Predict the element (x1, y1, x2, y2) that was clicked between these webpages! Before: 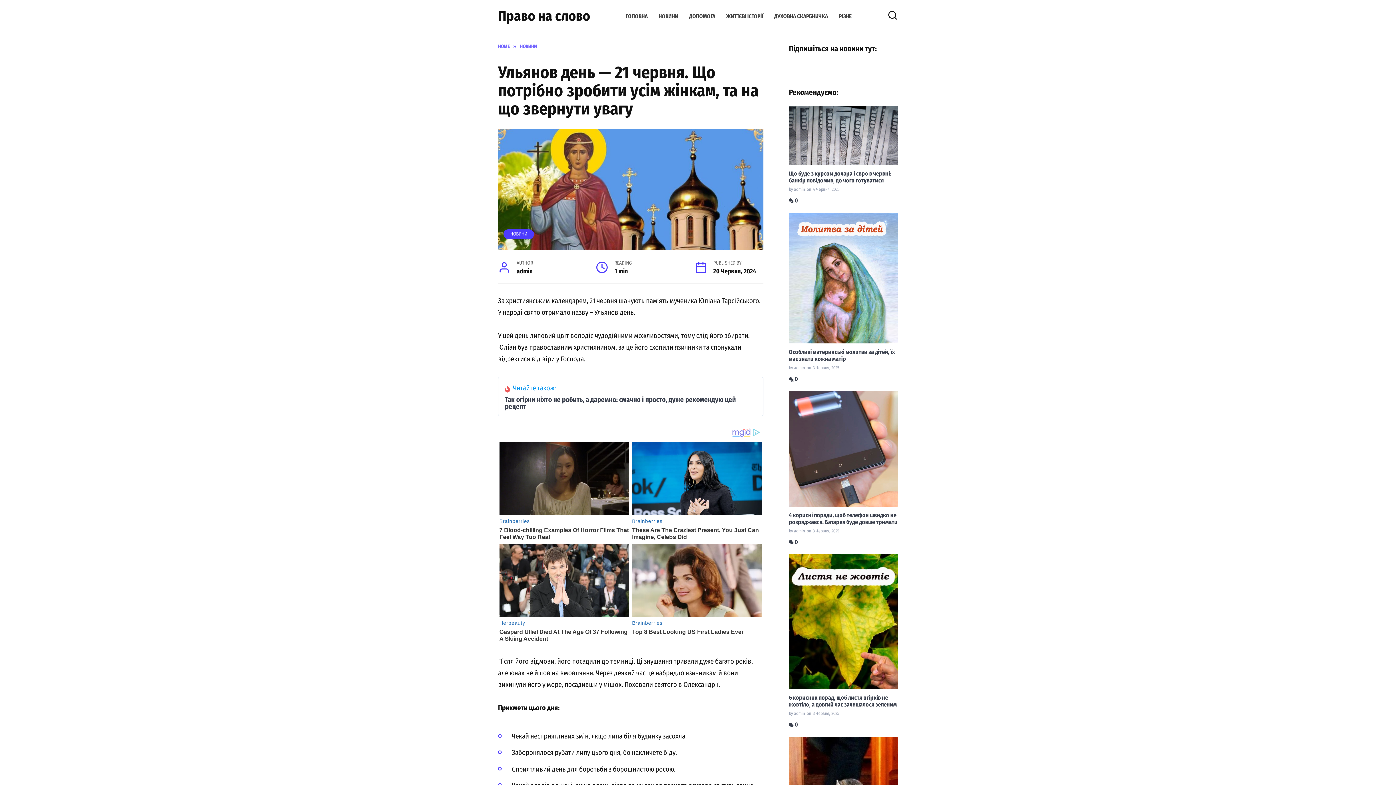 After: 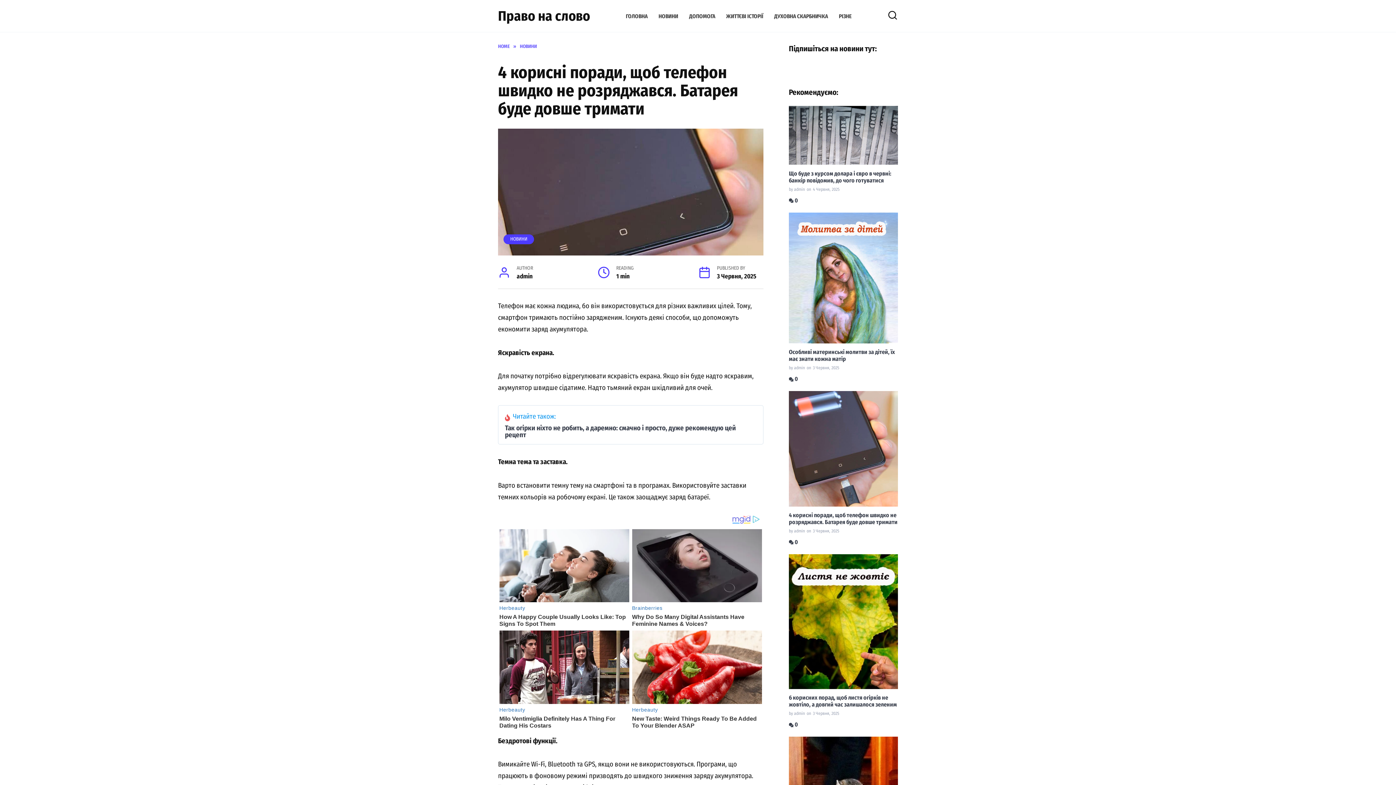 Action: bbox: (789, 391, 898, 545) label: 4 корисні поради, щоб телефон швидко не розряджався. Батарея буде довше тримати
by adminon3 Червня, 2025
 0